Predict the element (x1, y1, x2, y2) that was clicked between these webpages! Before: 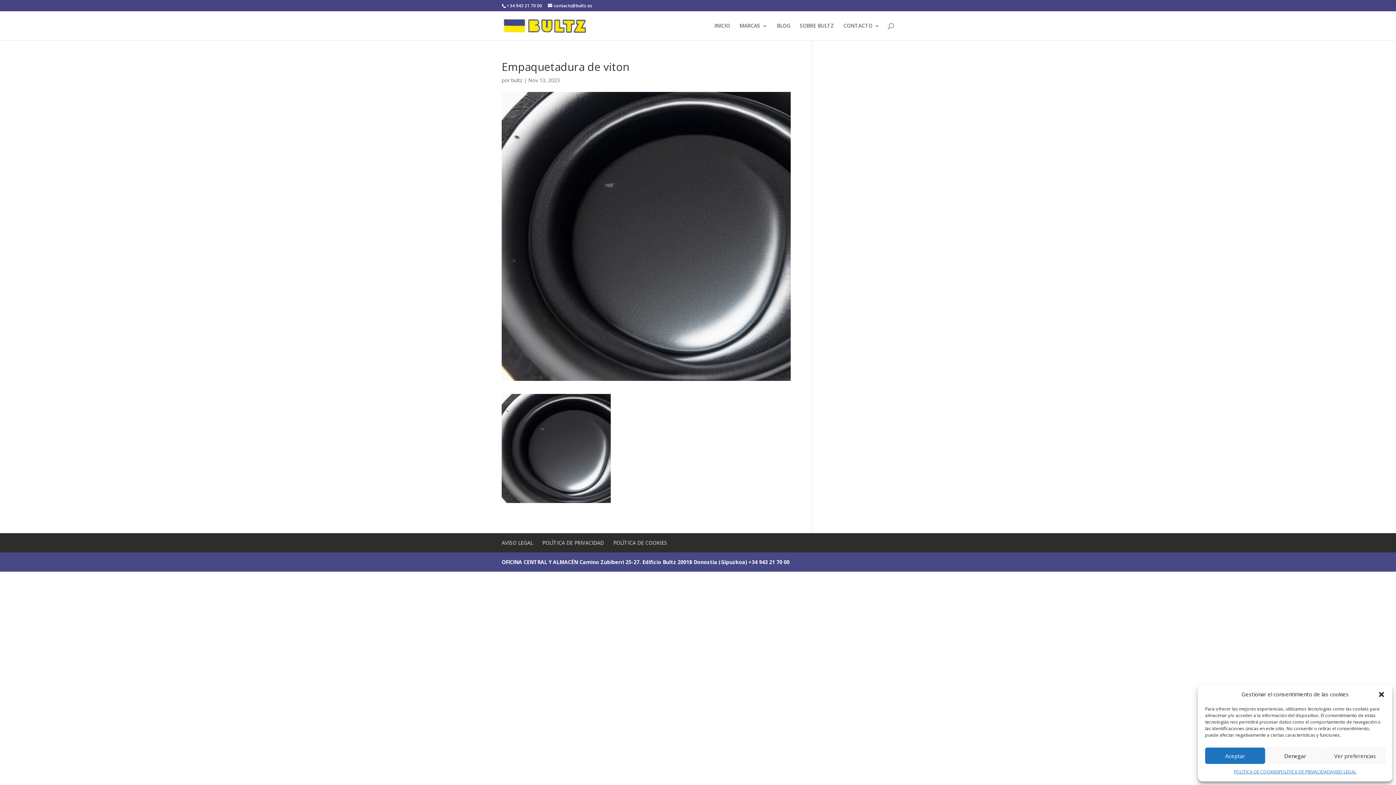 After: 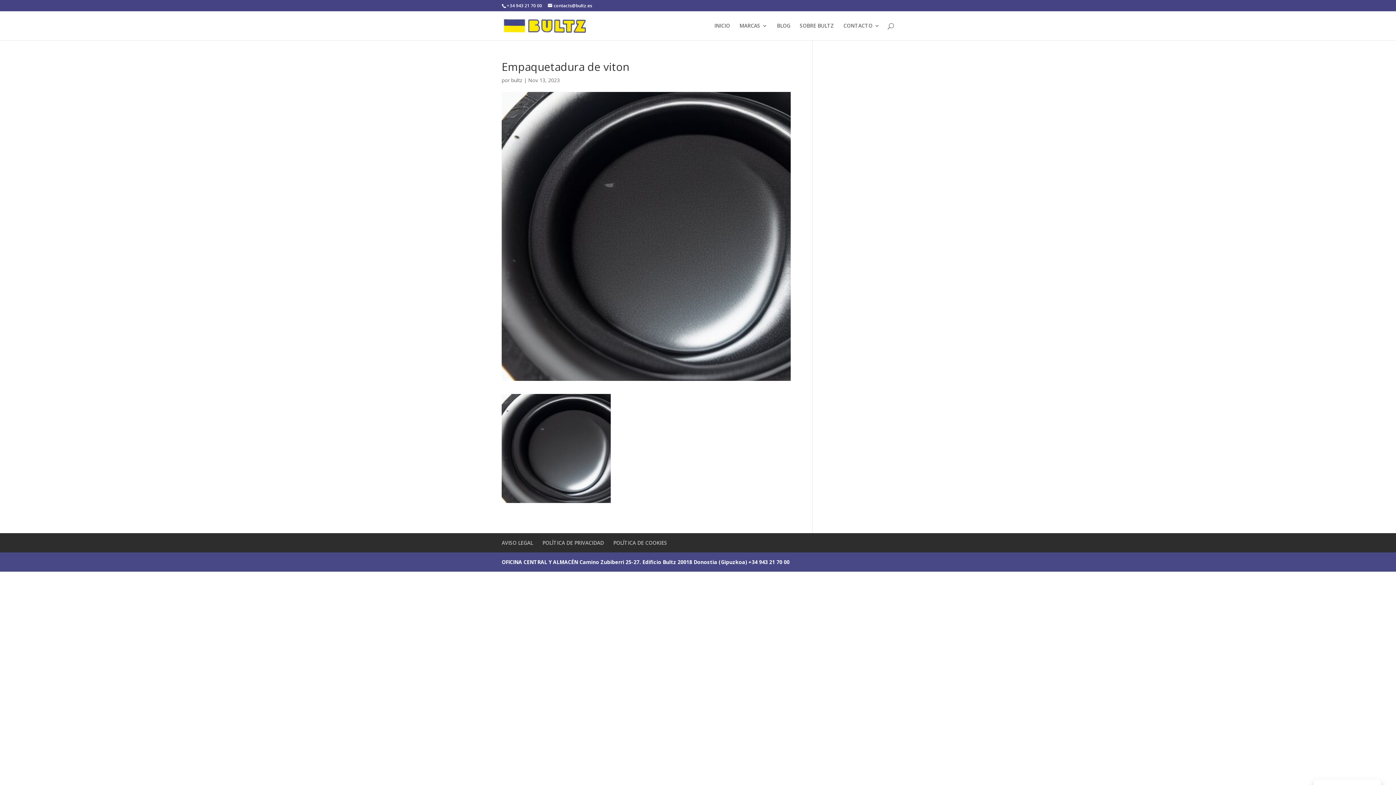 Action: bbox: (1265, 748, 1325, 764) label: Denegar